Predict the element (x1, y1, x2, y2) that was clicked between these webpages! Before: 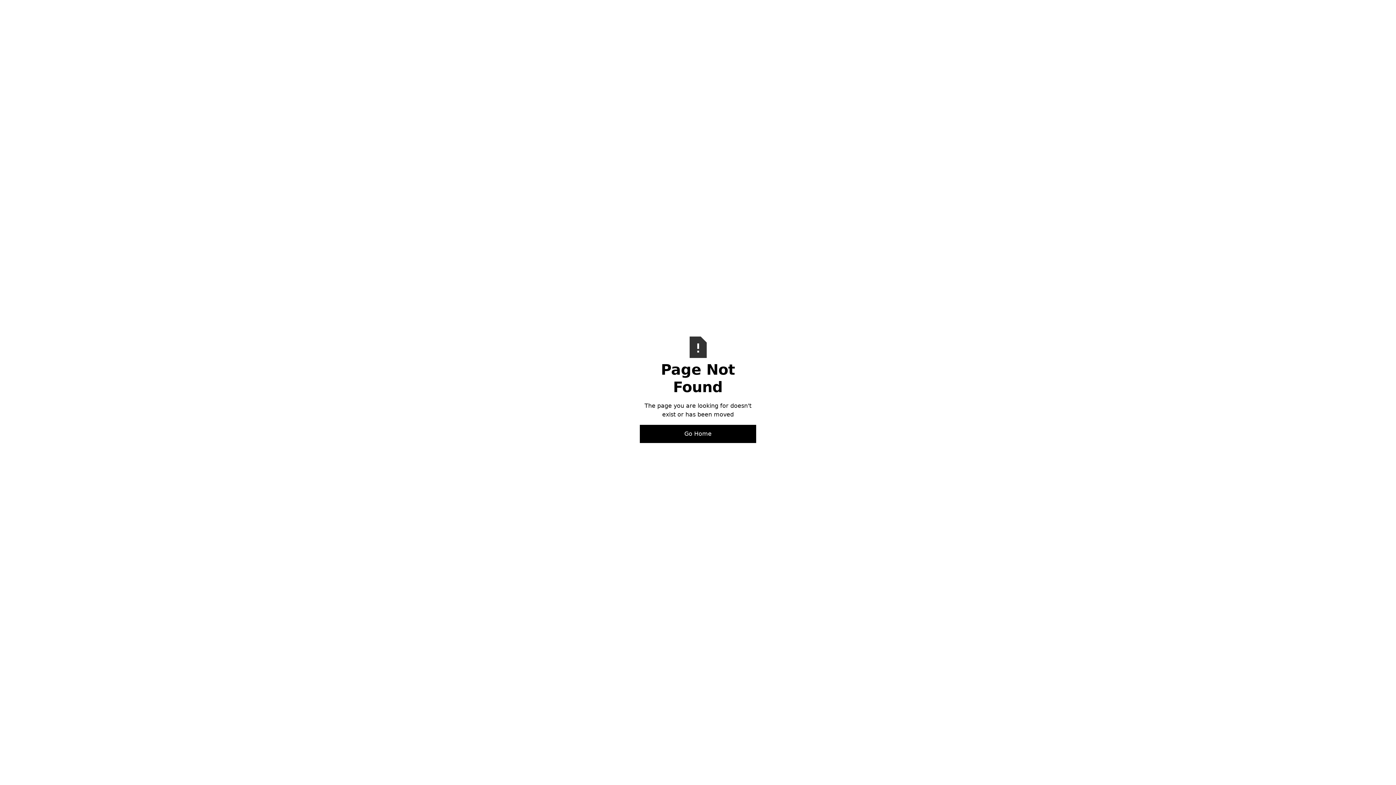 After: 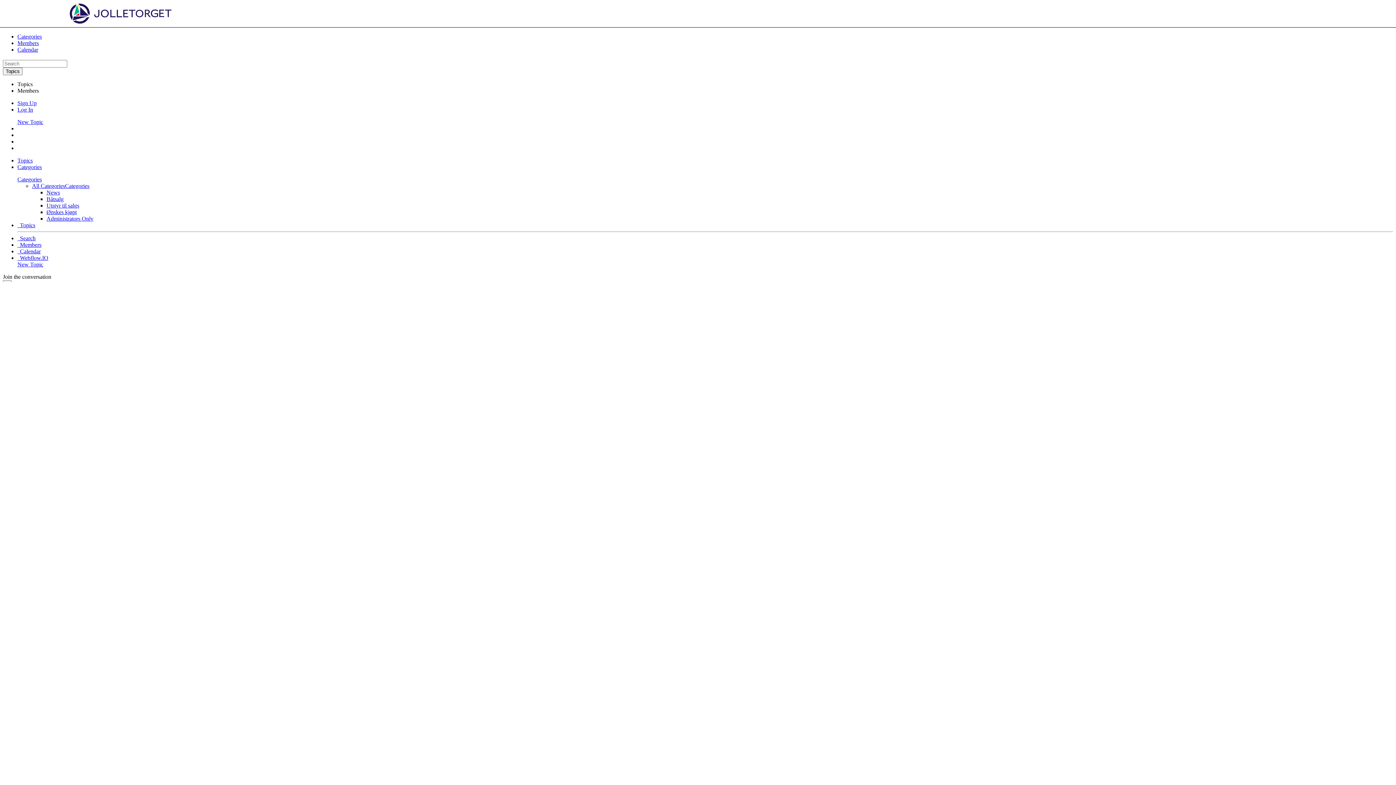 Action: label: Go Home bbox: (640, 425, 756, 443)